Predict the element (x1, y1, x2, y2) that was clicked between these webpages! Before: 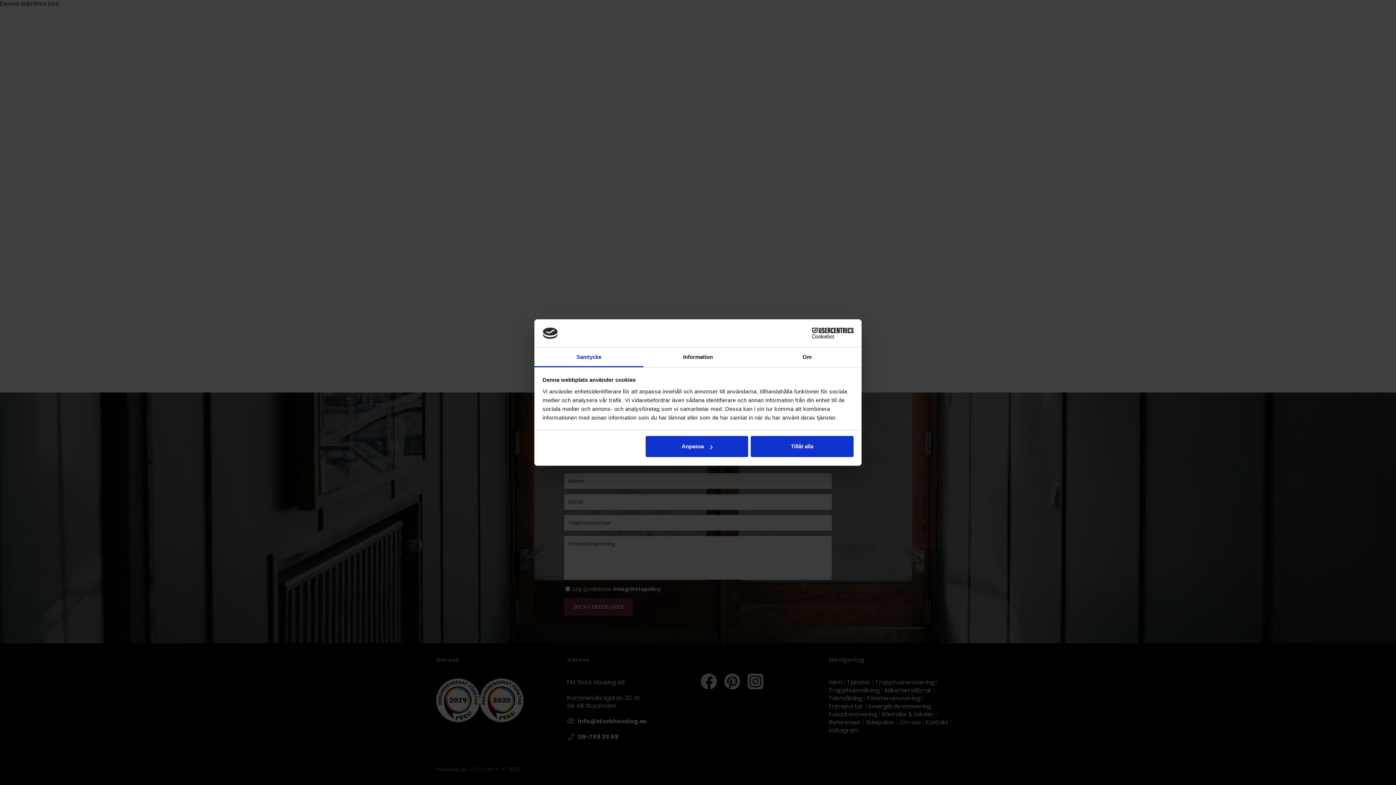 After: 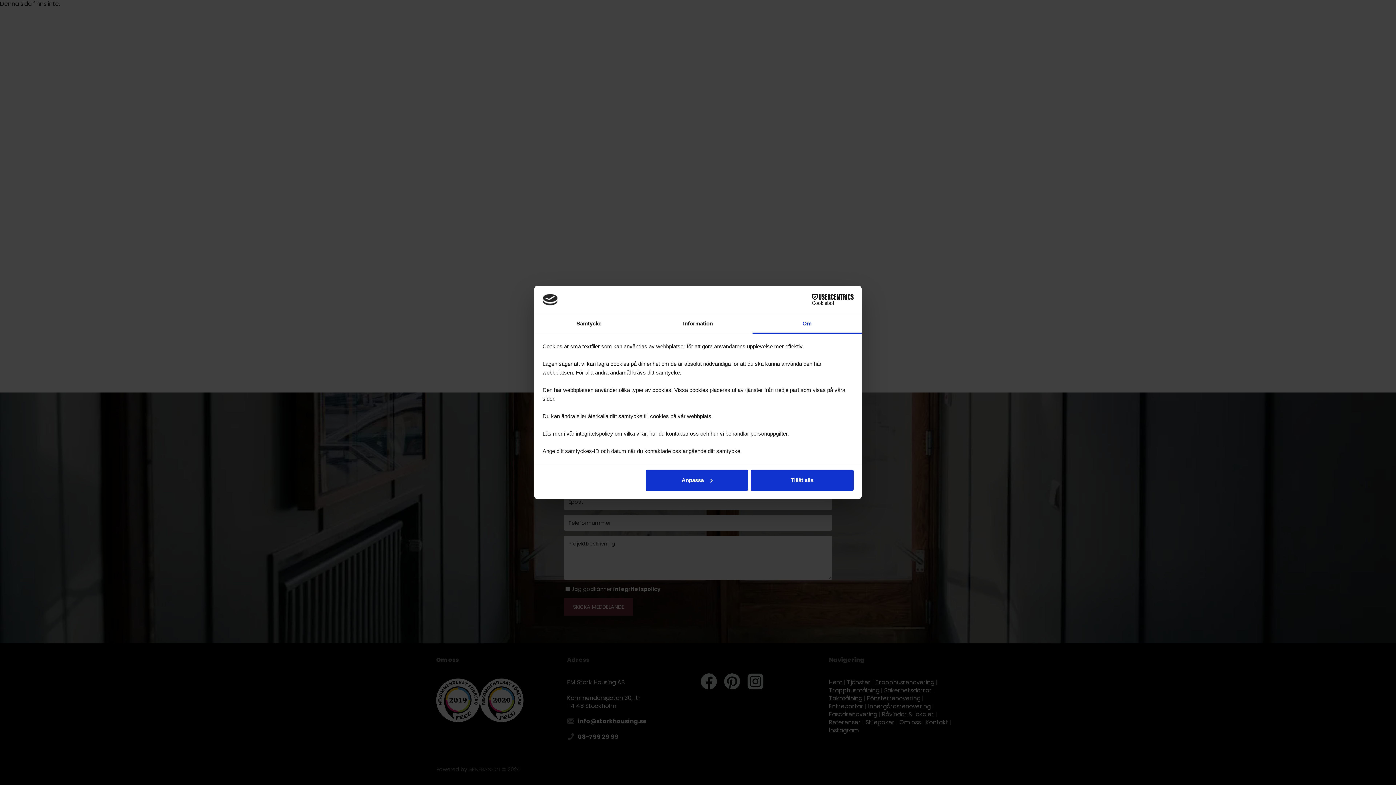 Action: bbox: (752, 347, 861, 367) label: Om